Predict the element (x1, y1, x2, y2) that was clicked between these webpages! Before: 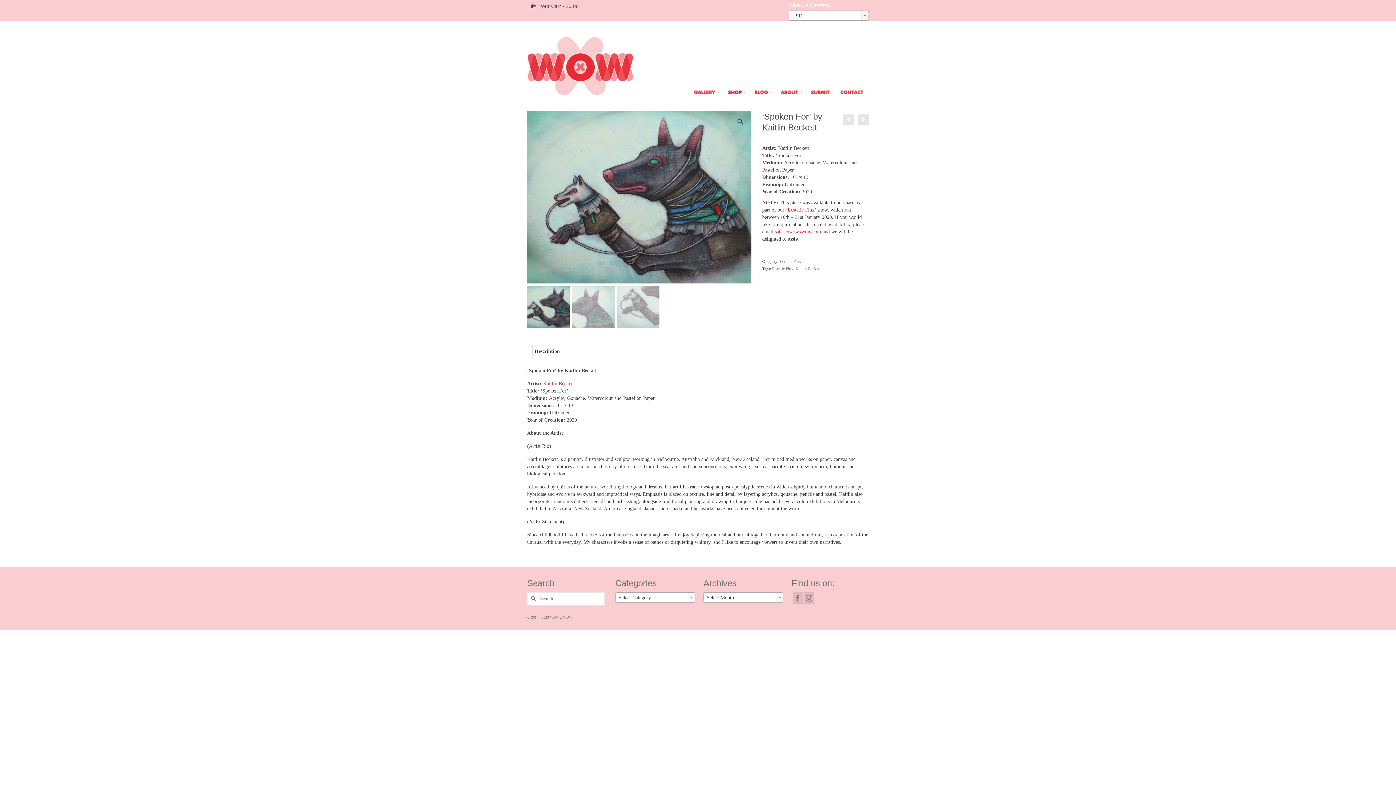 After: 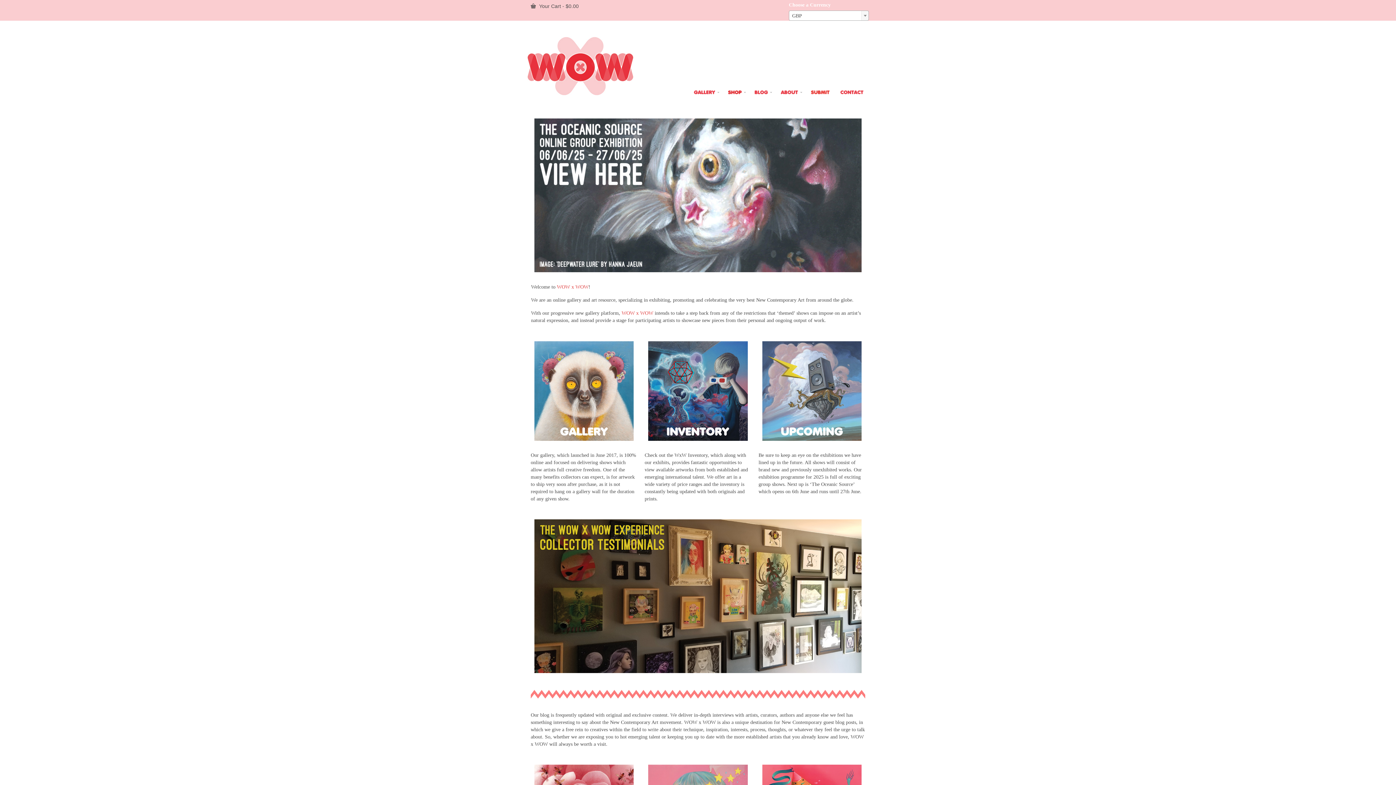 Action: bbox: (527, 29, 633, 102)